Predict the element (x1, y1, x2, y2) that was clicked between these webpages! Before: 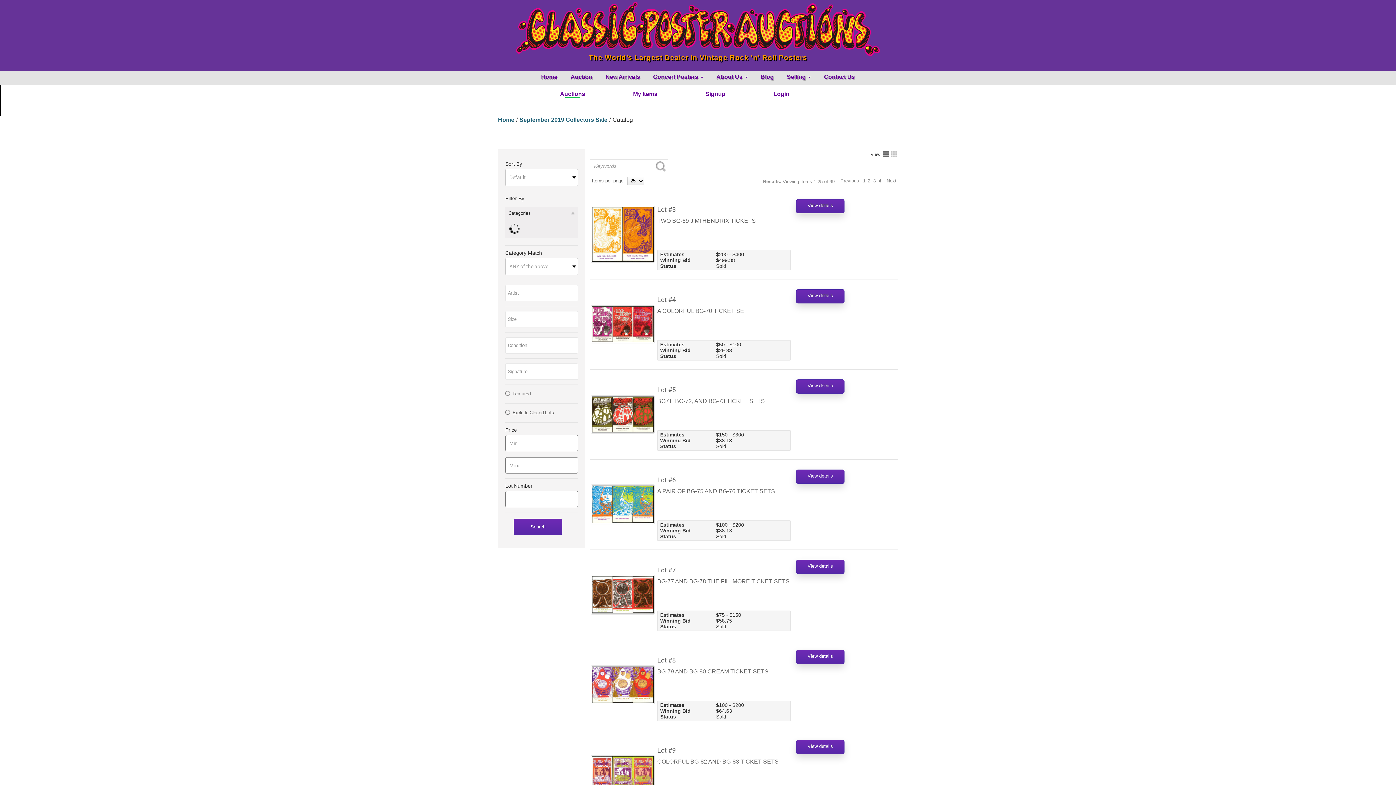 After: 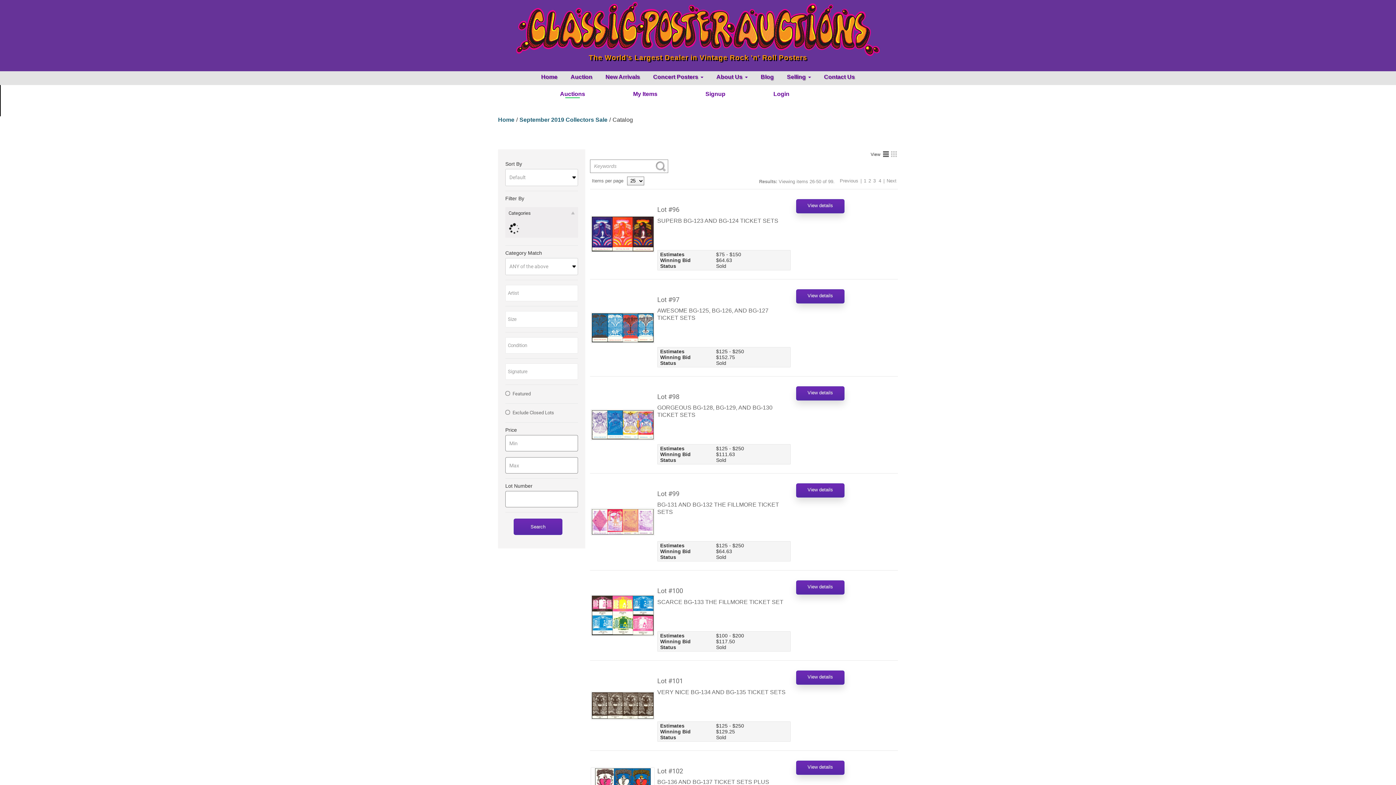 Action: bbox: (886, 176, 897, 185) label: Next